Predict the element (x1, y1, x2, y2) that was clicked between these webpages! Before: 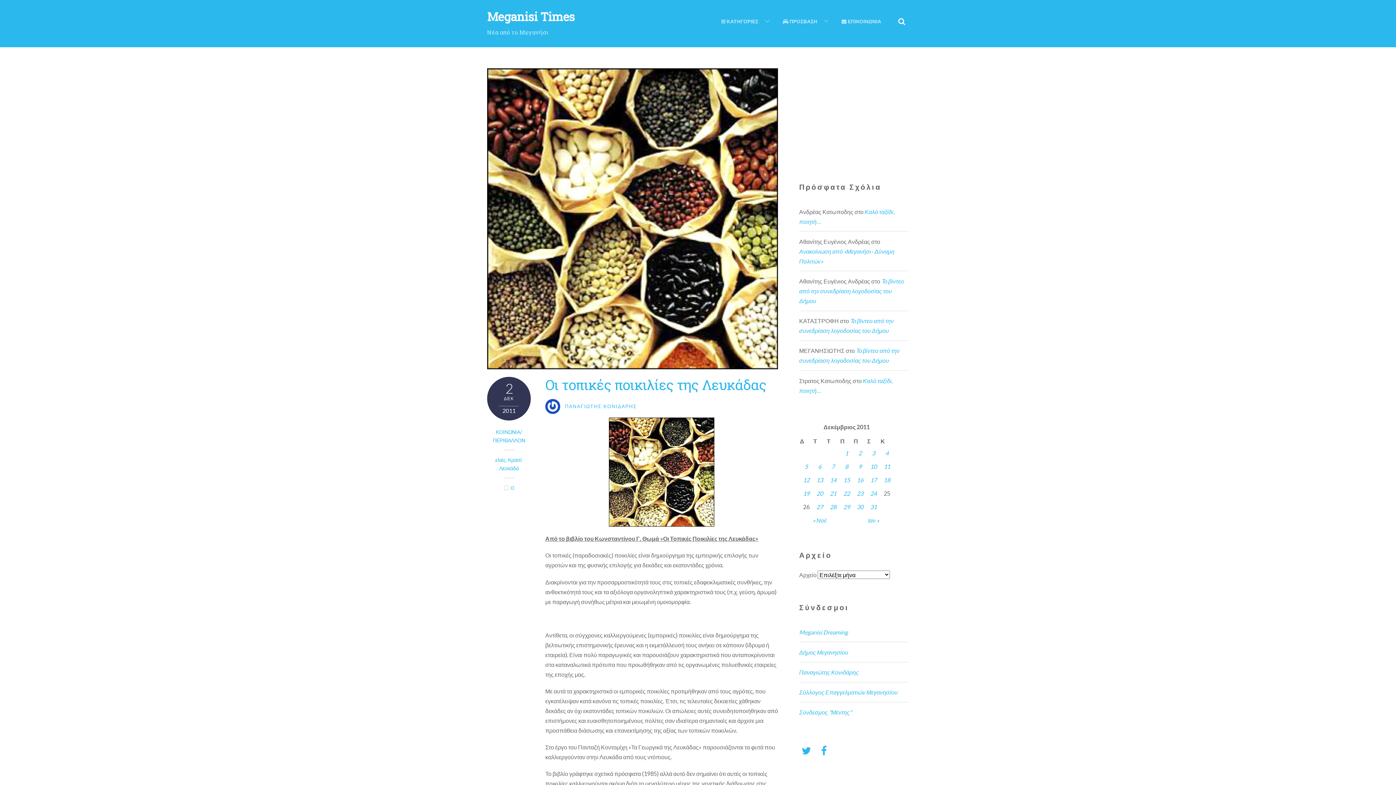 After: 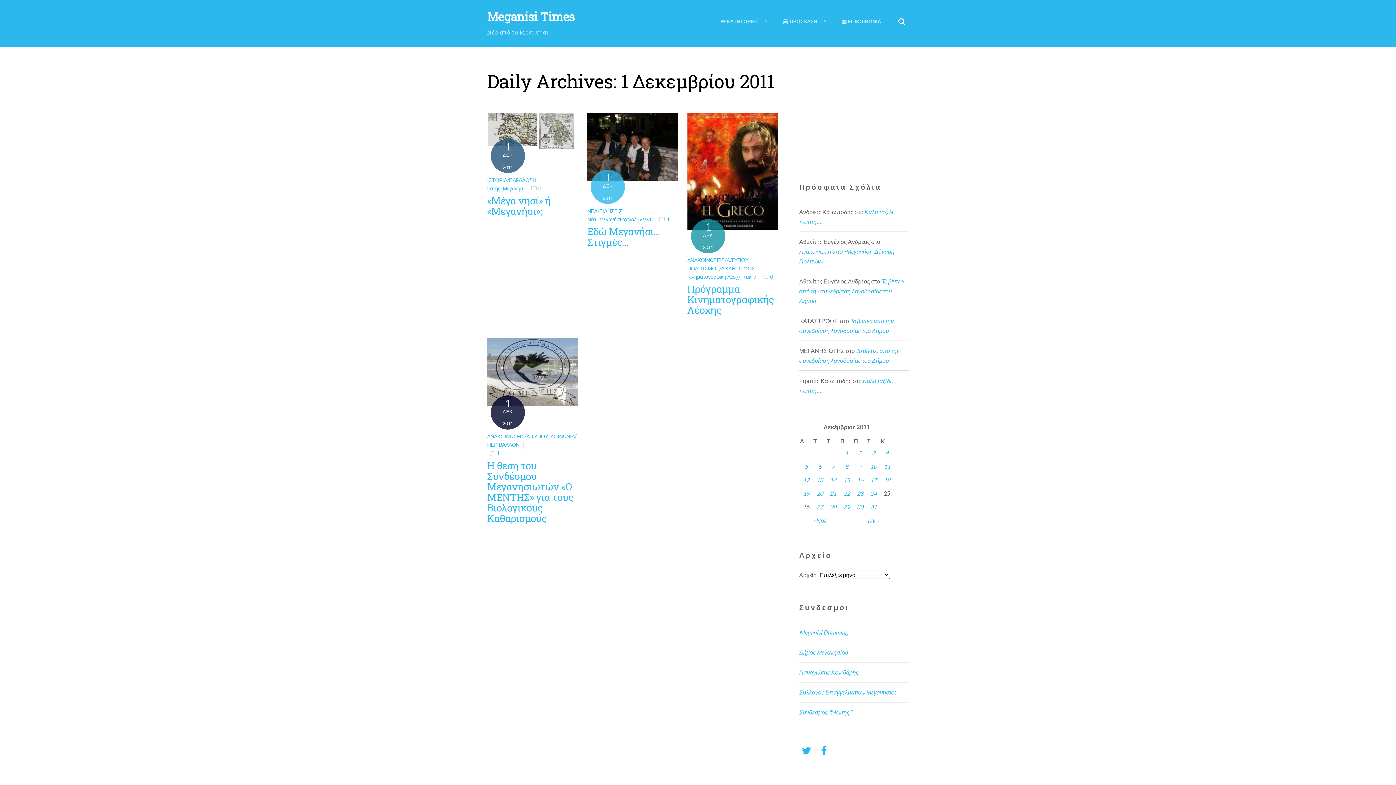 Action: bbox: (845, 449, 848, 456) label: Τα άρθρα δημοσιεύτηκαν την 1 December 2011